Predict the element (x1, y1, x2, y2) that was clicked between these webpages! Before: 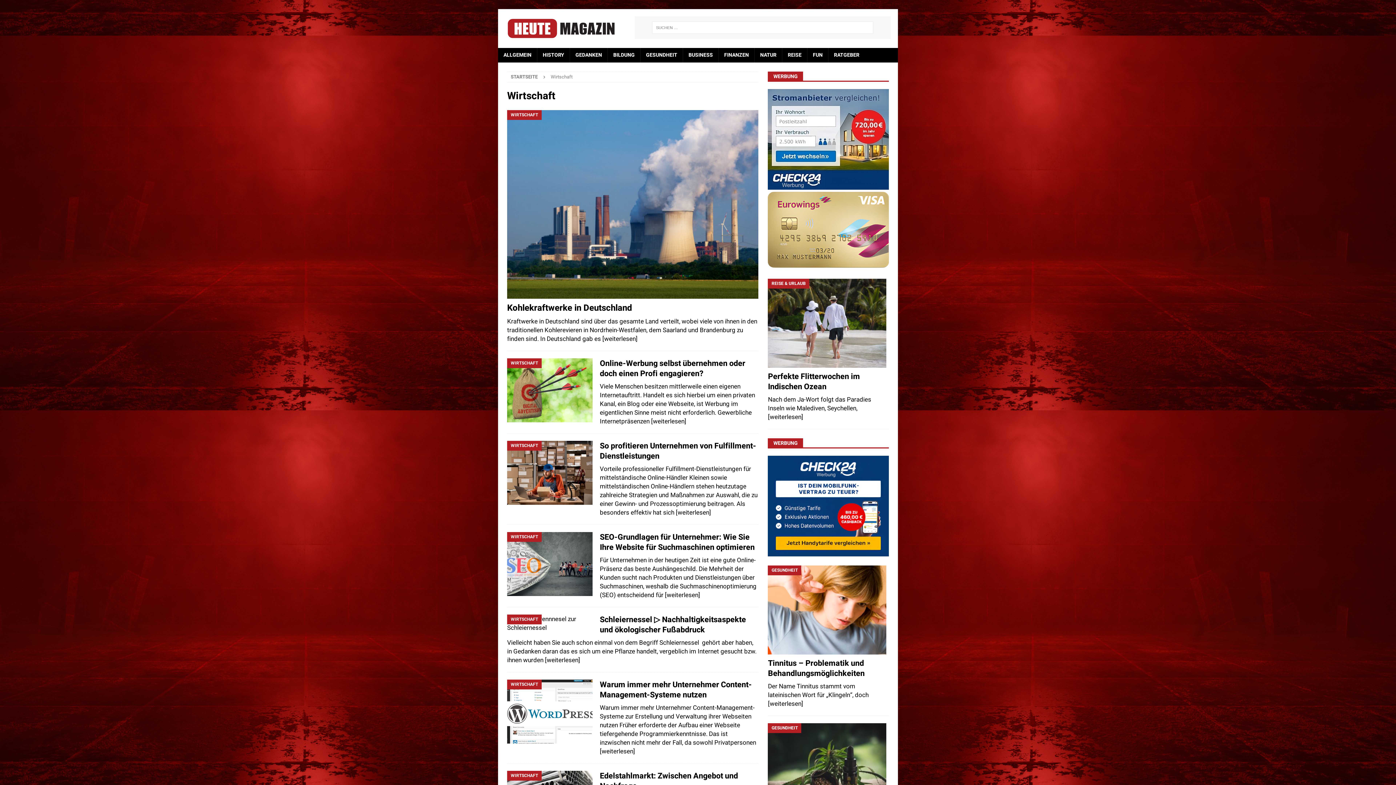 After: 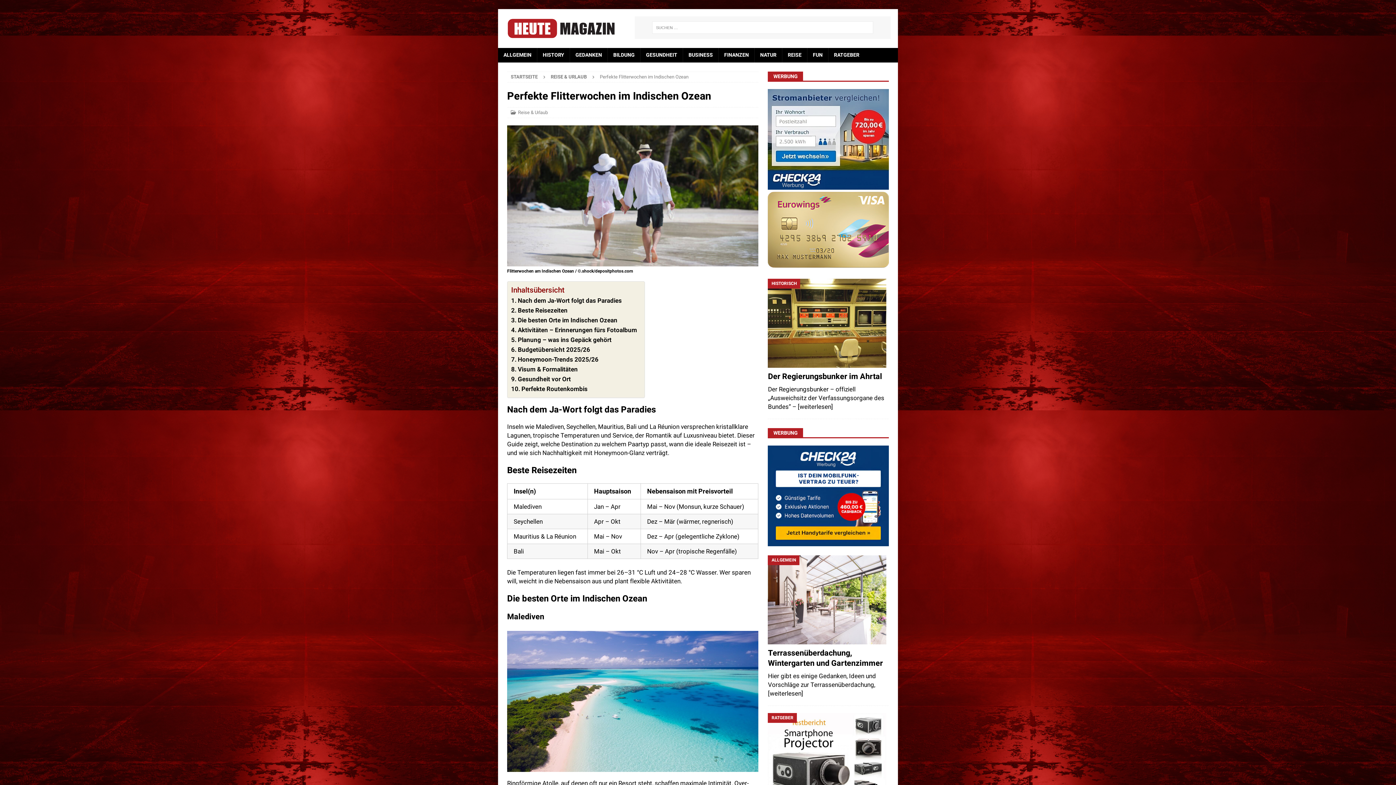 Action: bbox: (768, 279, 889, 368)